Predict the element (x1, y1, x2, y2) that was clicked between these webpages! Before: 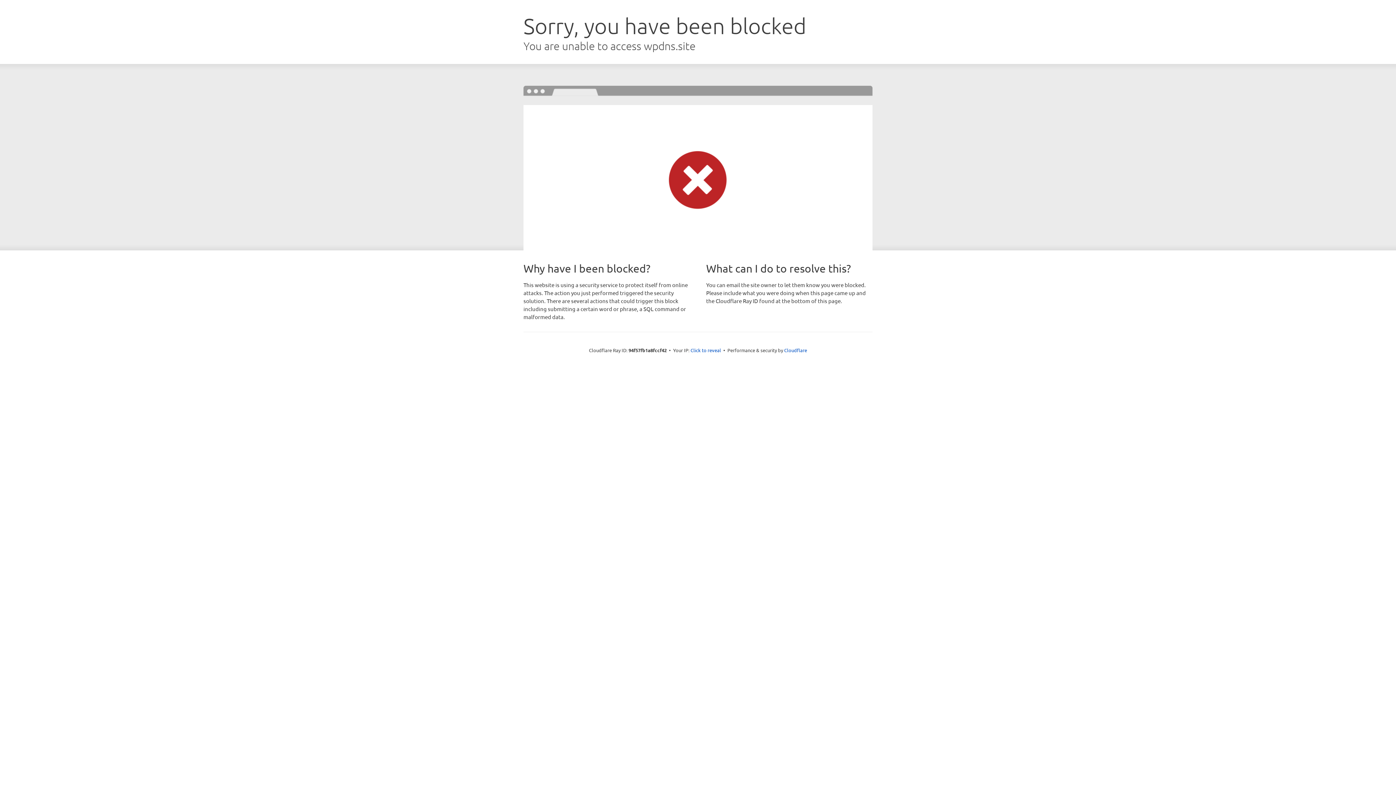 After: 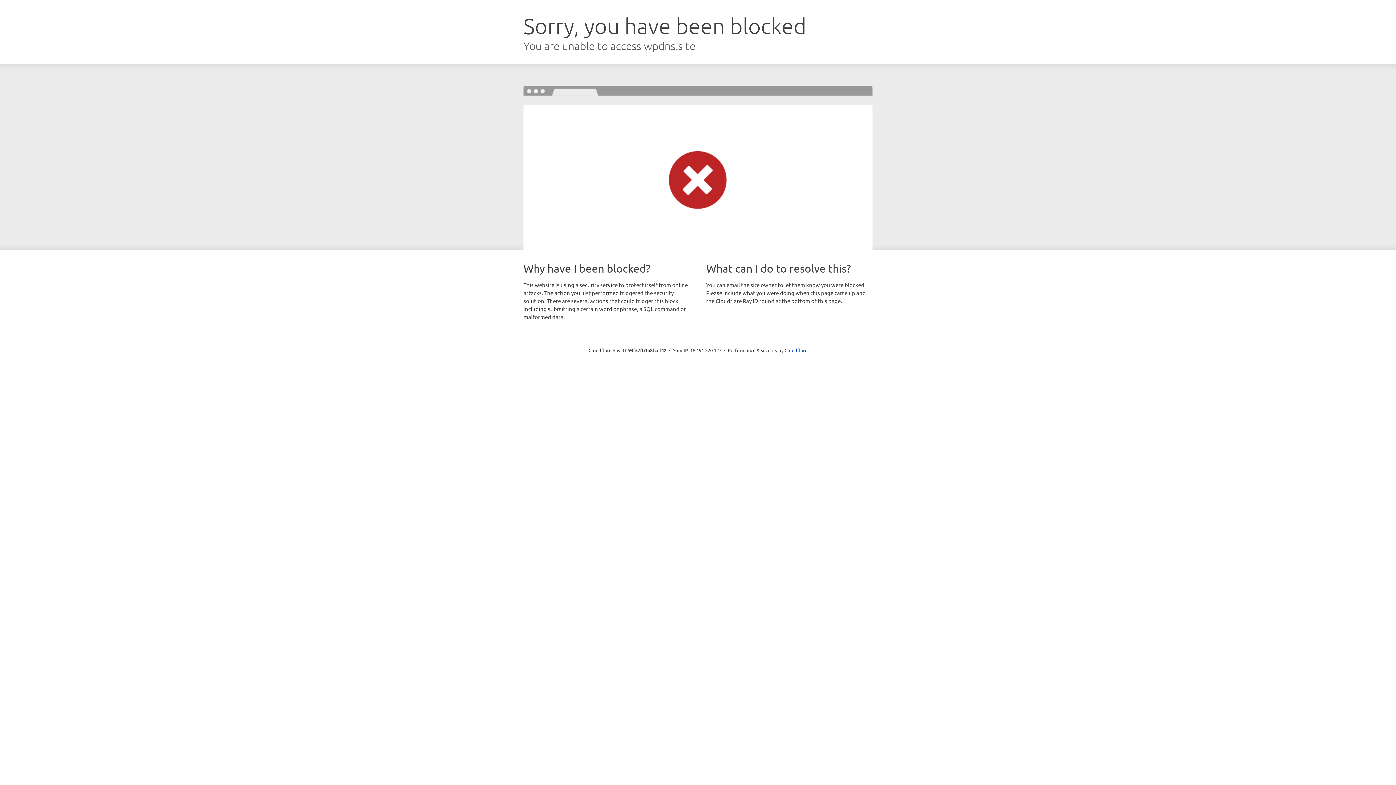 Action: label: Click to reveal bbox: (690, 346, 721, 353)